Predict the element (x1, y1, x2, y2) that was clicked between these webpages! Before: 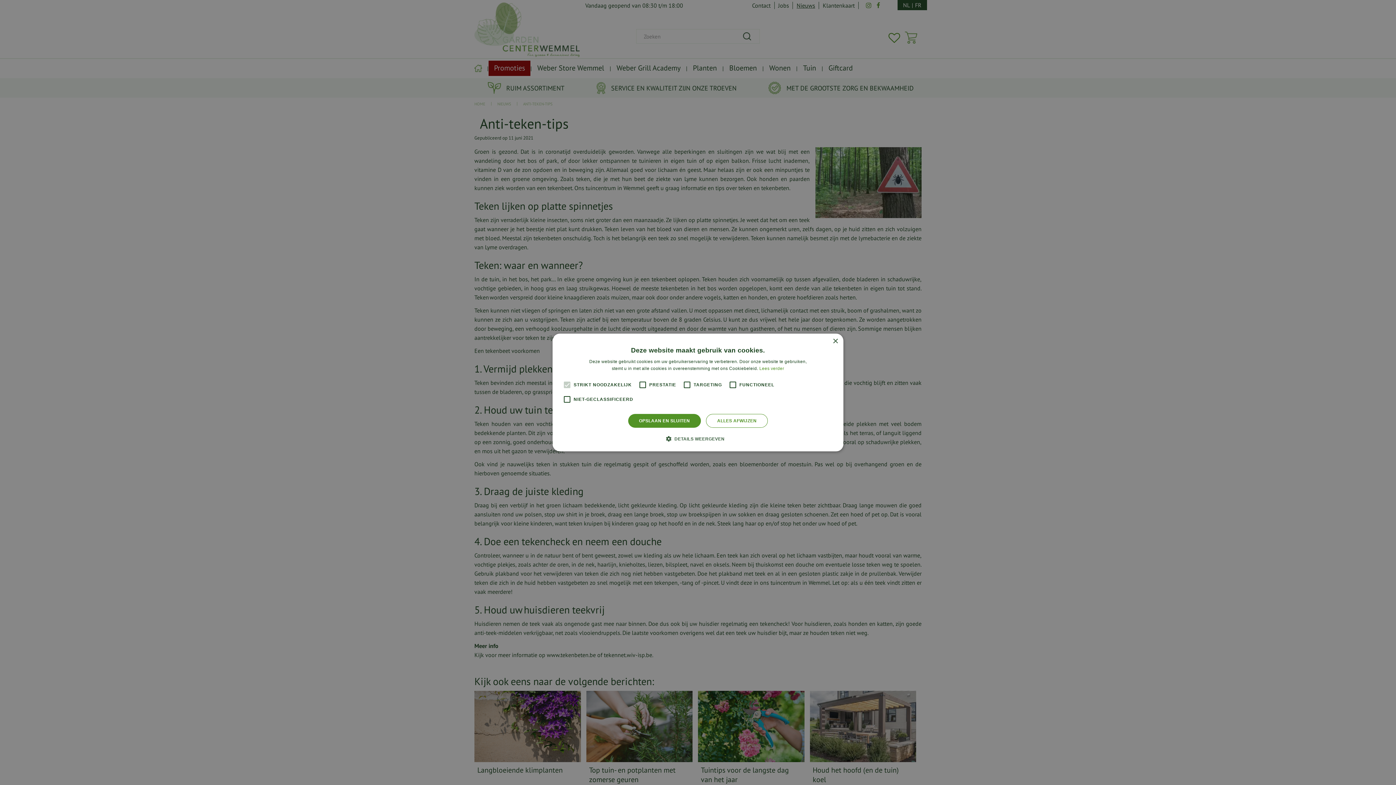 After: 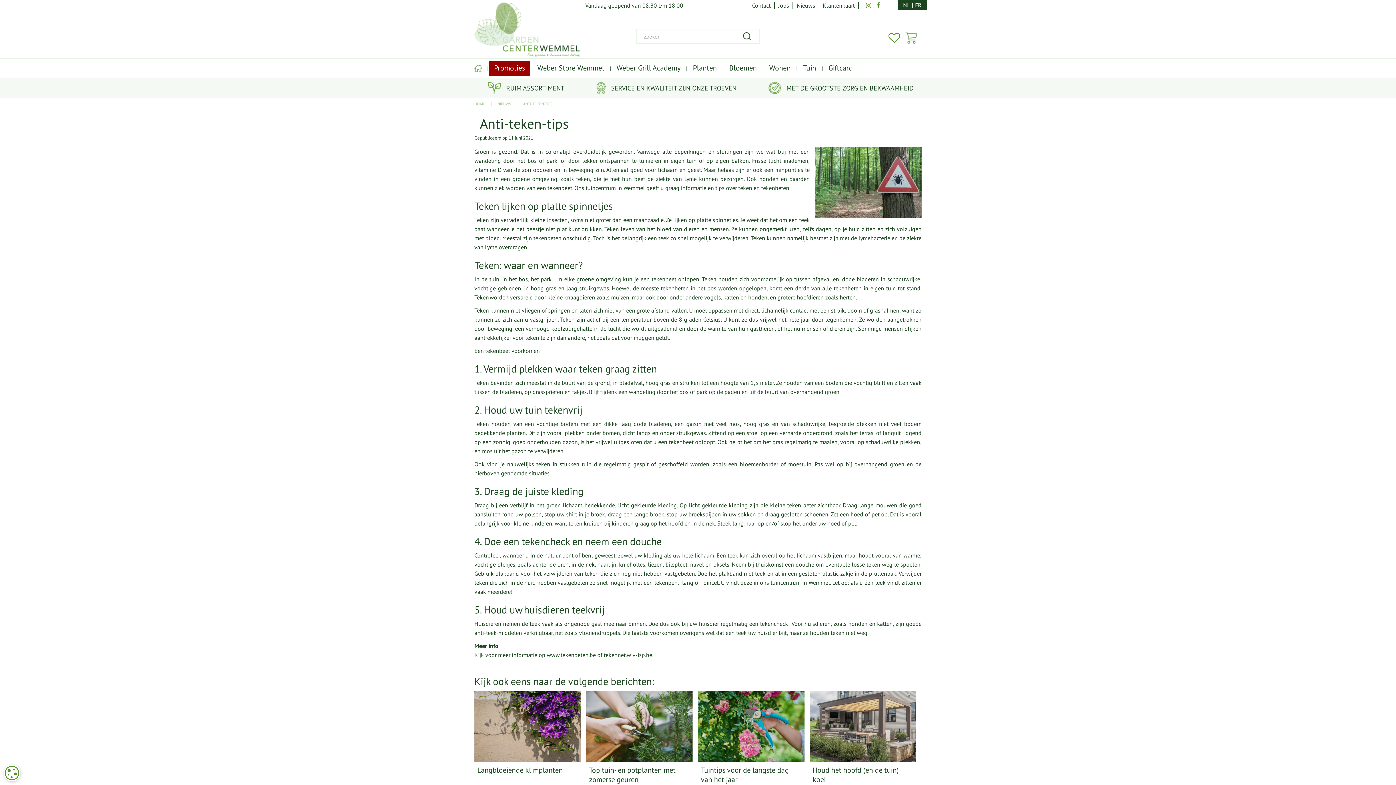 Action: label: ALLES AFWIJZEN bbox: (706, 414, 768, 428)